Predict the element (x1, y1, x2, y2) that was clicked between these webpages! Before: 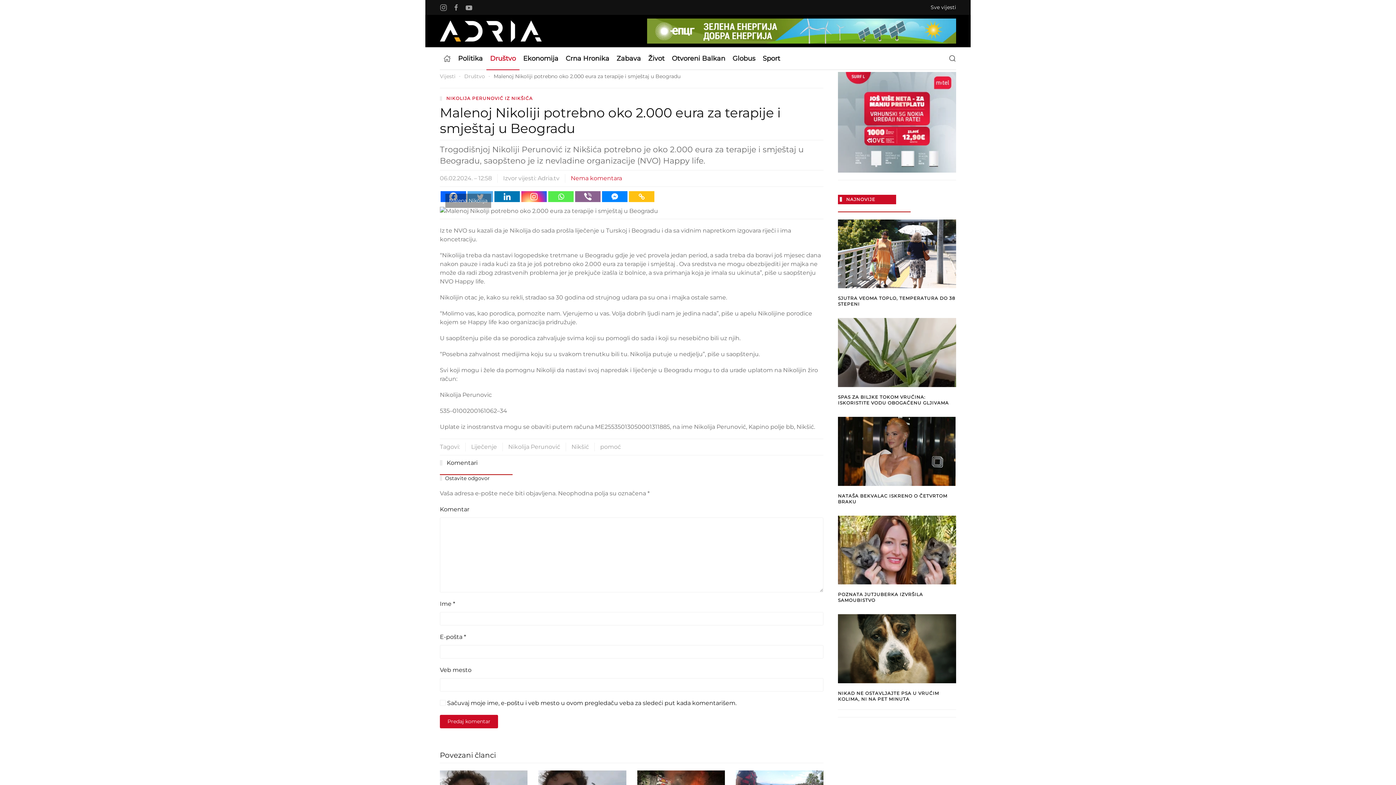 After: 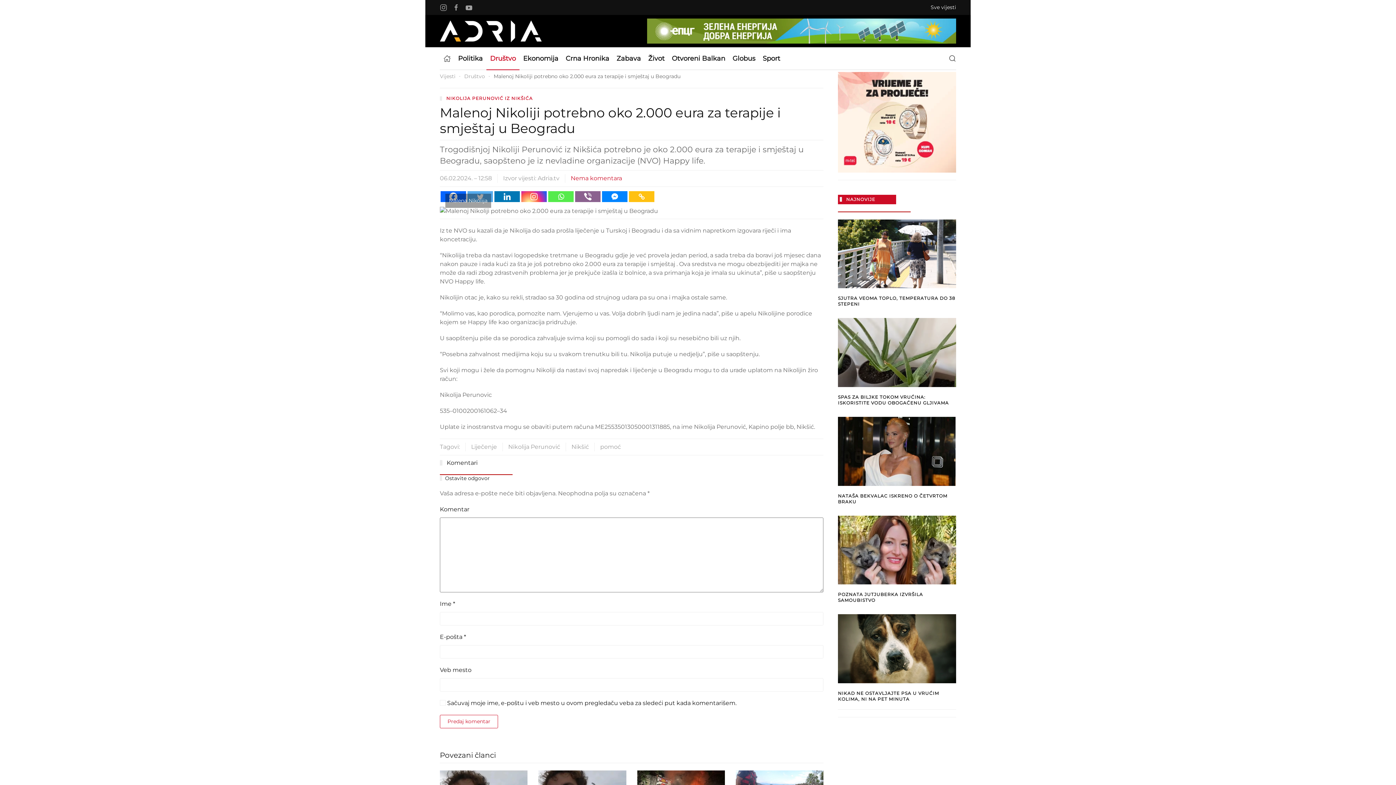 Action: label: Predaj komentar bbox: (440, 715, 498, 728)